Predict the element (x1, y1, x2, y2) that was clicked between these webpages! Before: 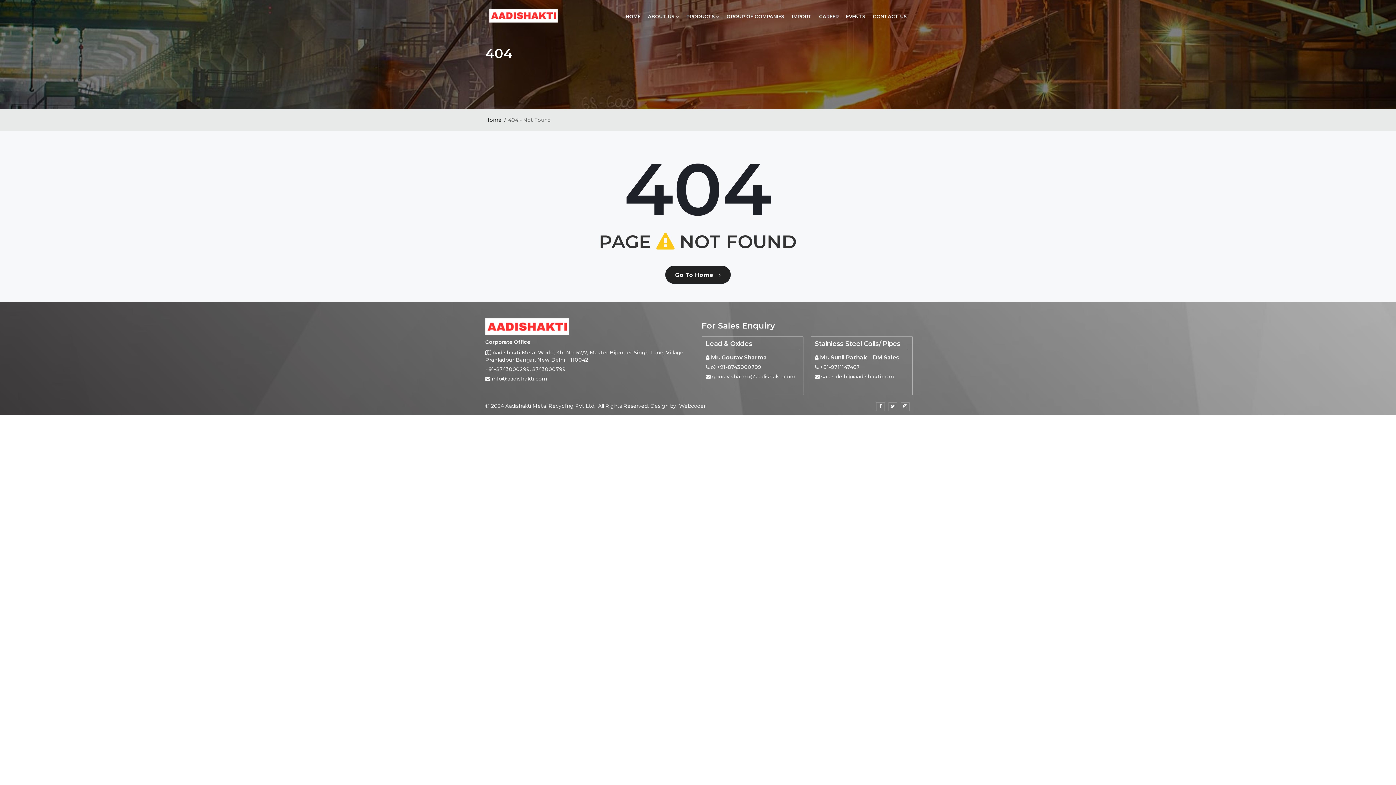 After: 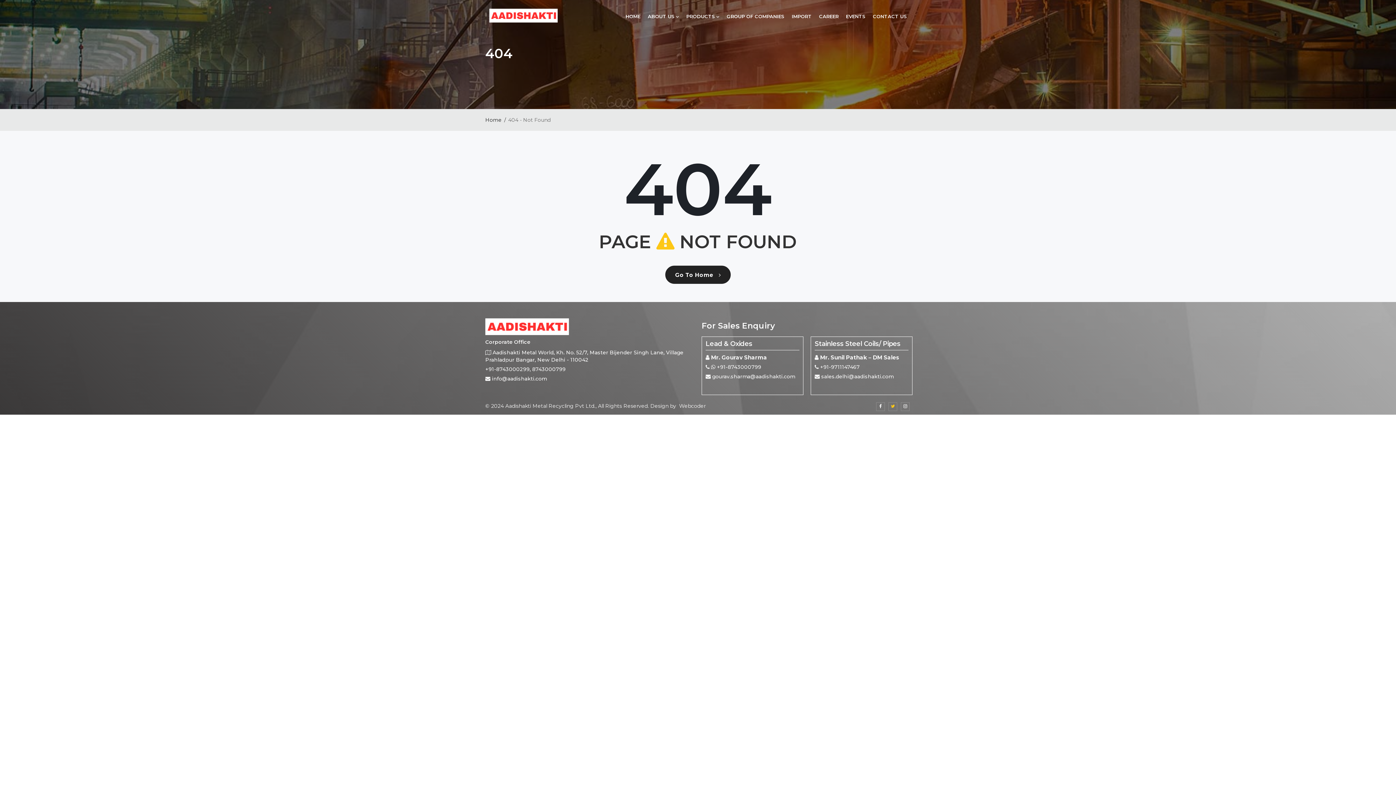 Action: bbox: (888, 402, 897, 411)